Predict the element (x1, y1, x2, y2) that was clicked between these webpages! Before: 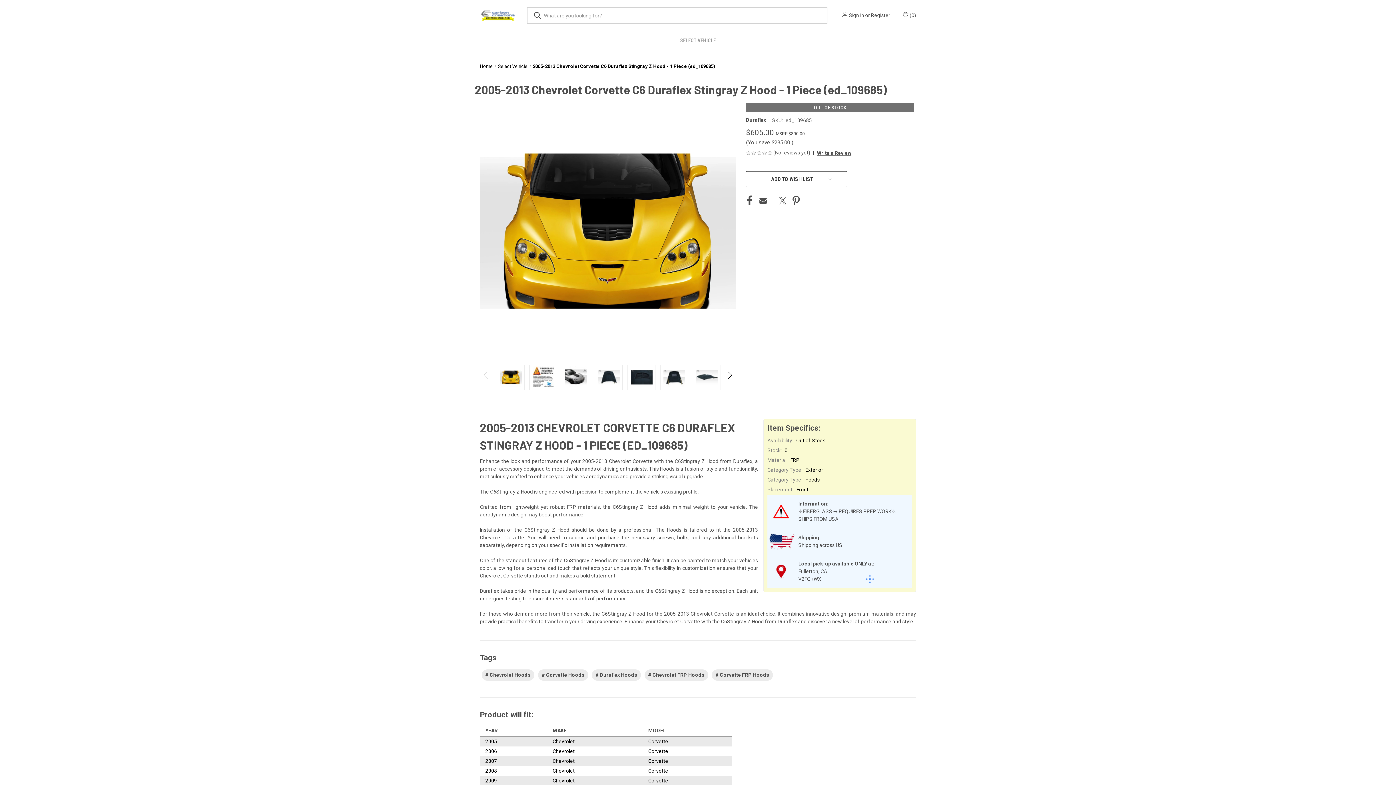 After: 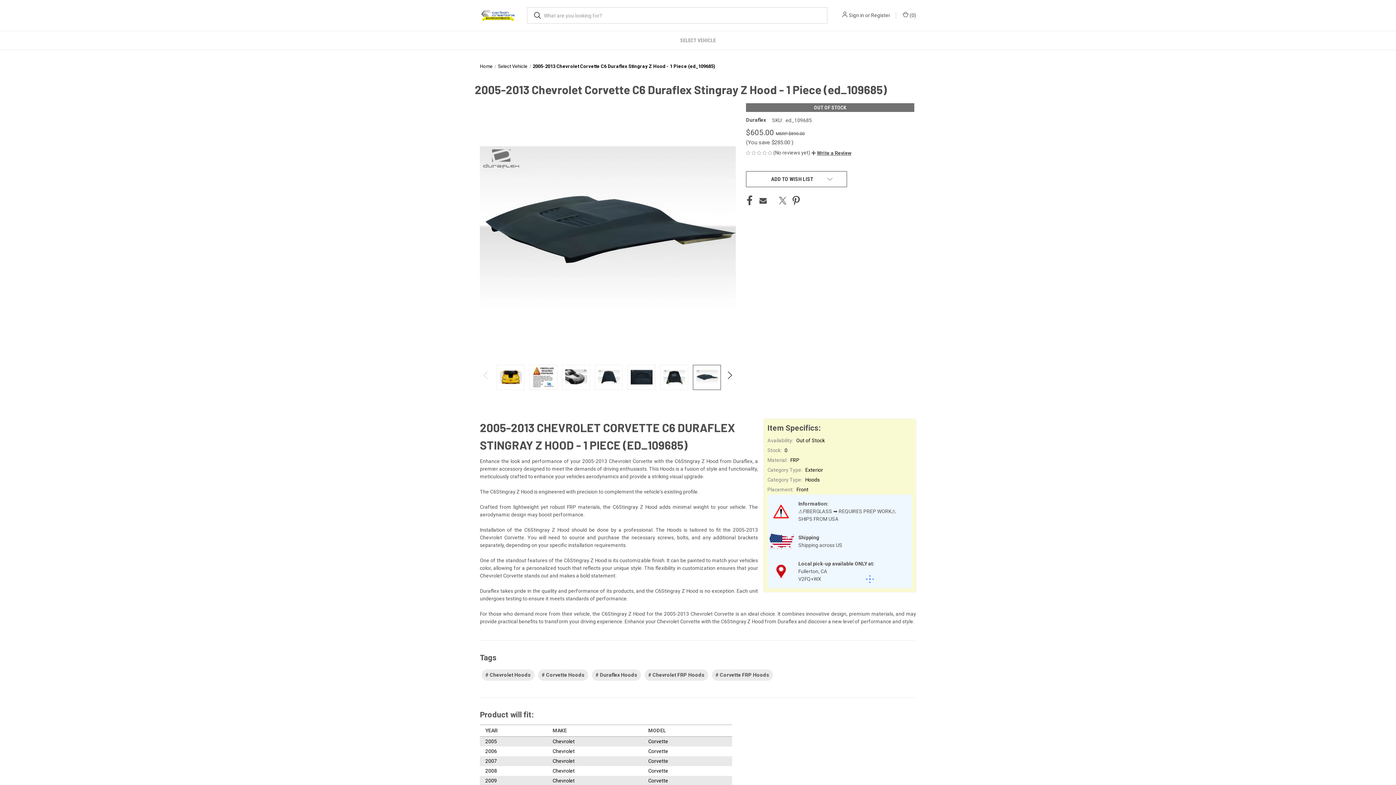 Action: bbox: (693, 365, 721, 390)